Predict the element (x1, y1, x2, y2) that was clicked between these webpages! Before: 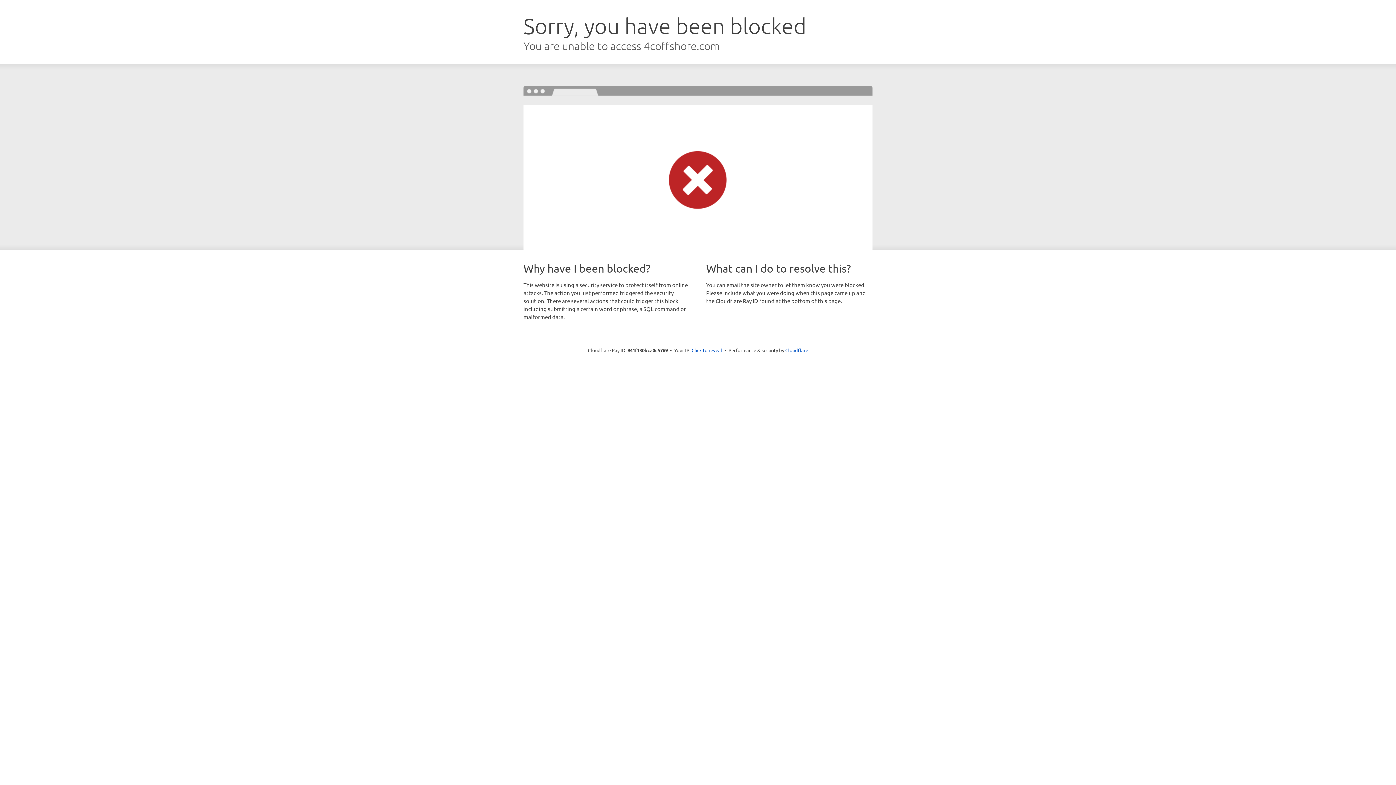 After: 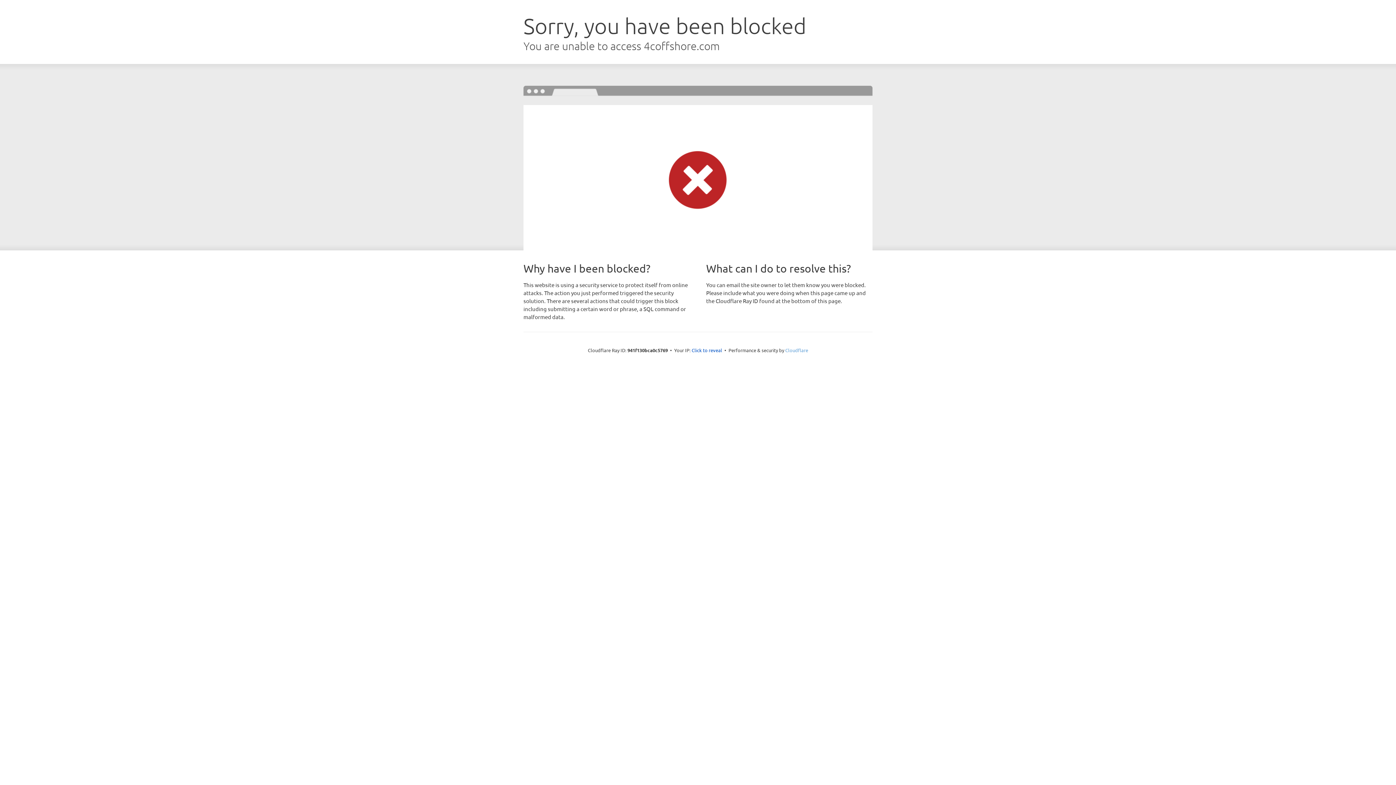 Action: label: Cloudflare bbox: (785, 347, 808, 353)